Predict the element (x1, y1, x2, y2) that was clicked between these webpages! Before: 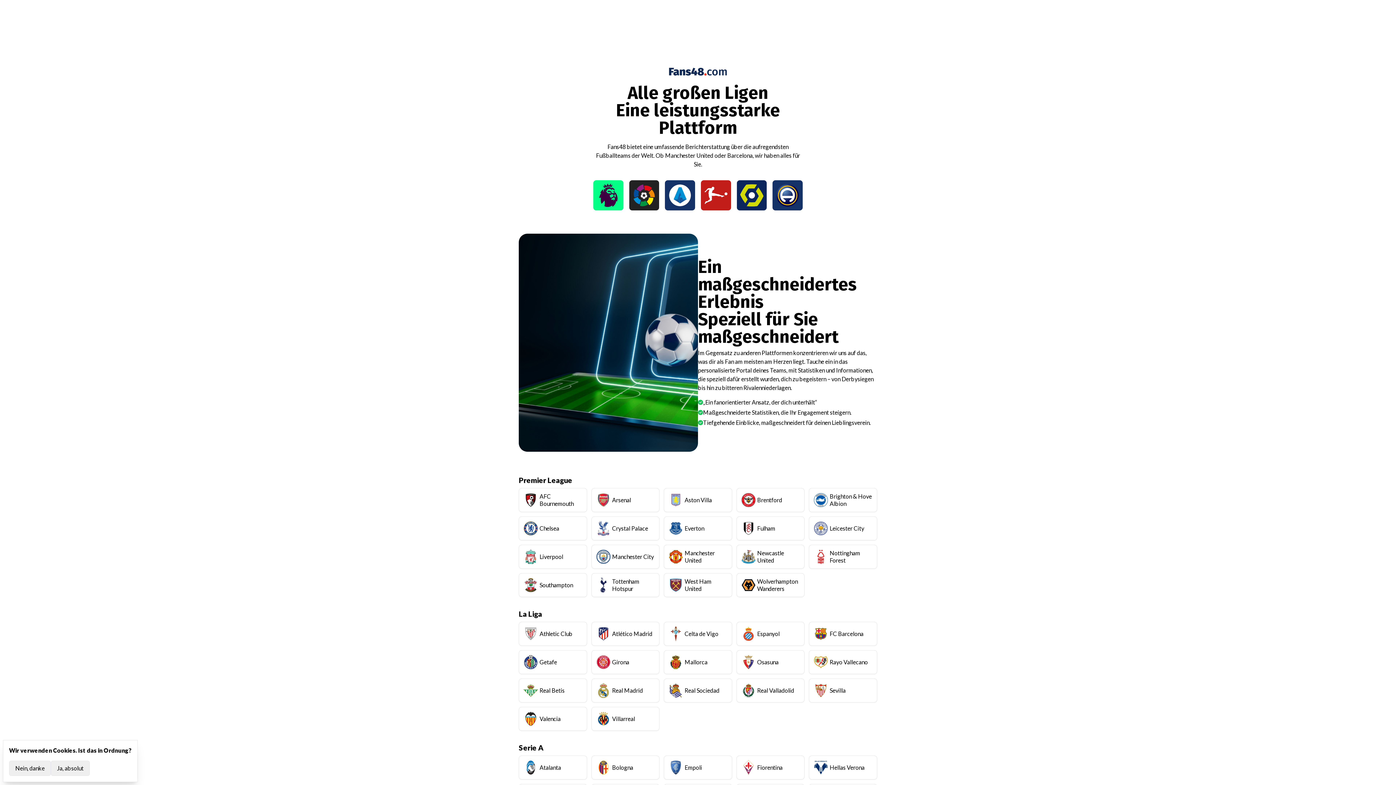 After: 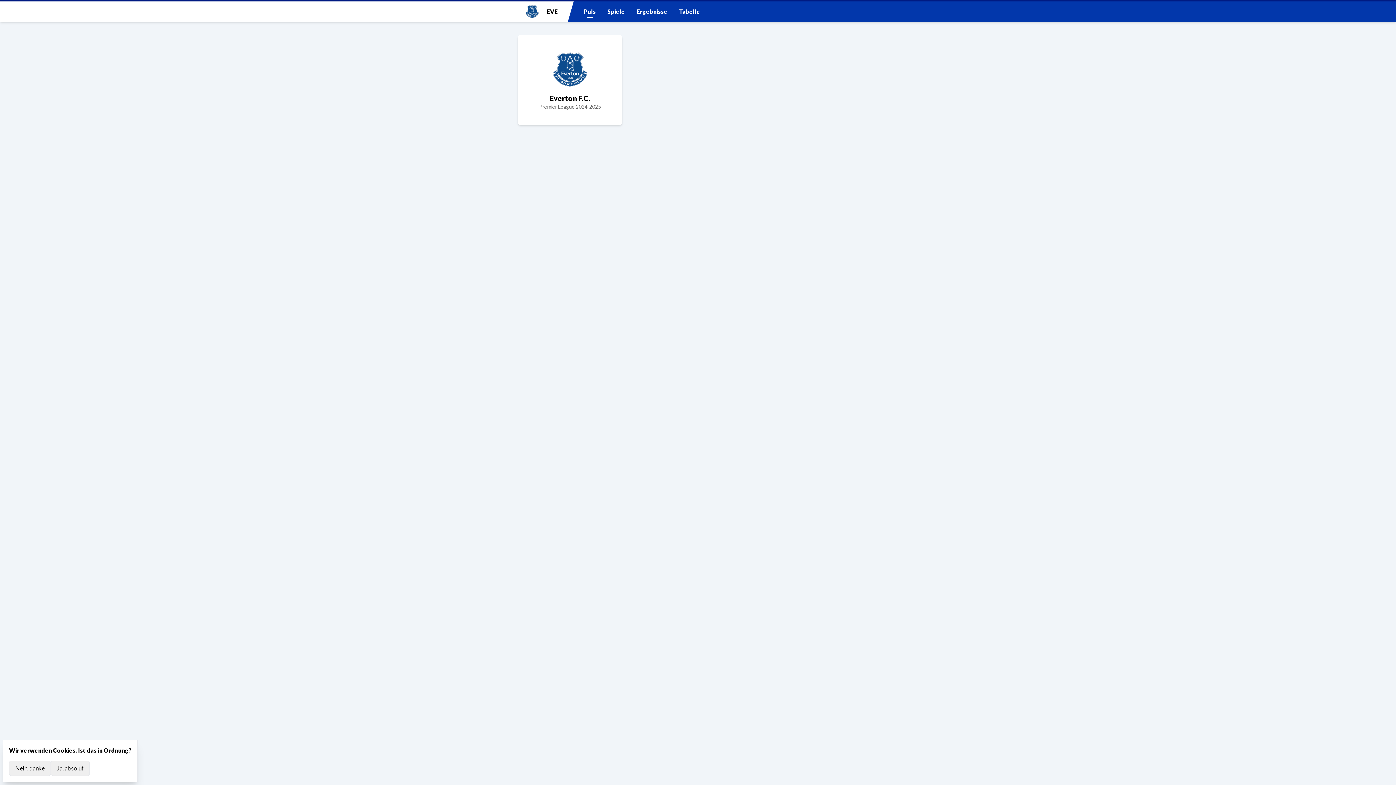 Action: label: Everton bbox: (664, 517, 707, 540)